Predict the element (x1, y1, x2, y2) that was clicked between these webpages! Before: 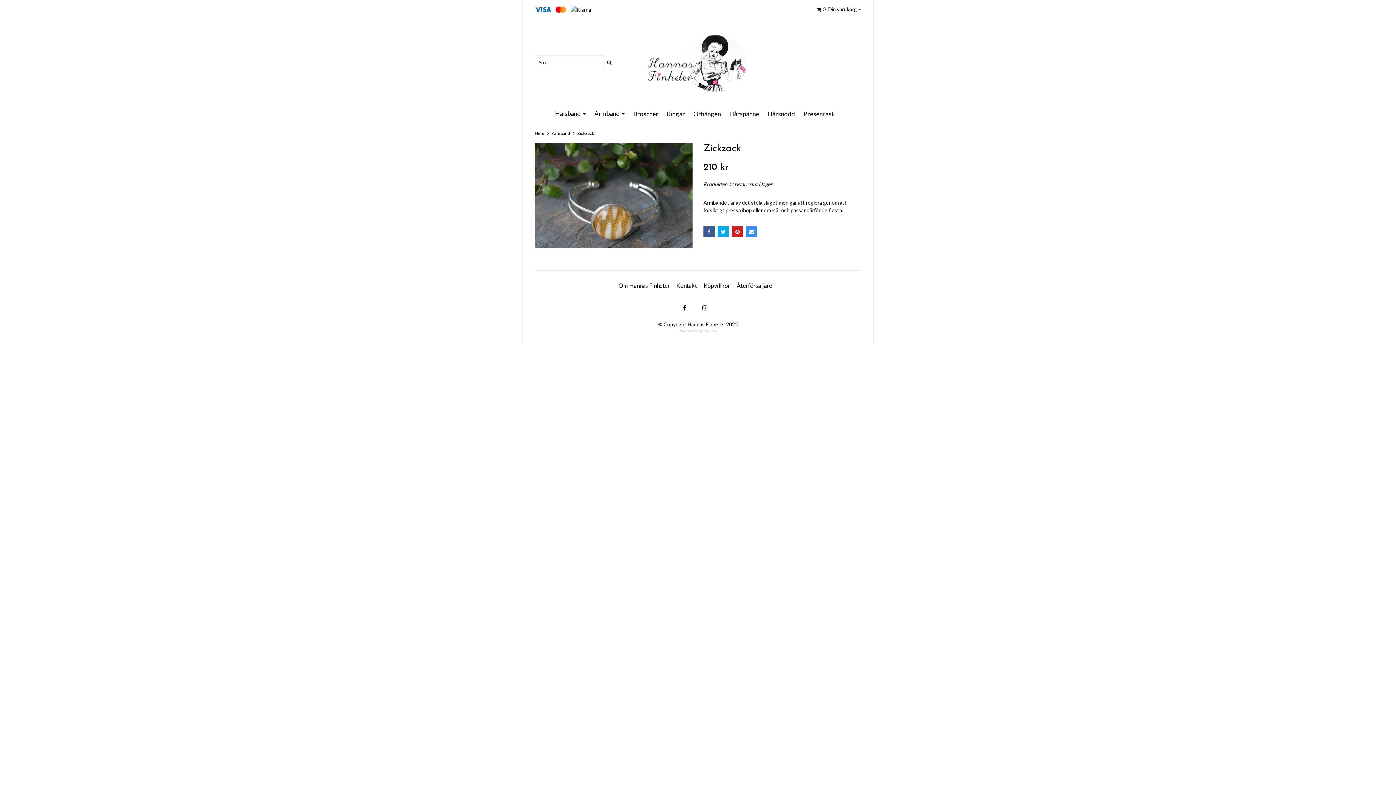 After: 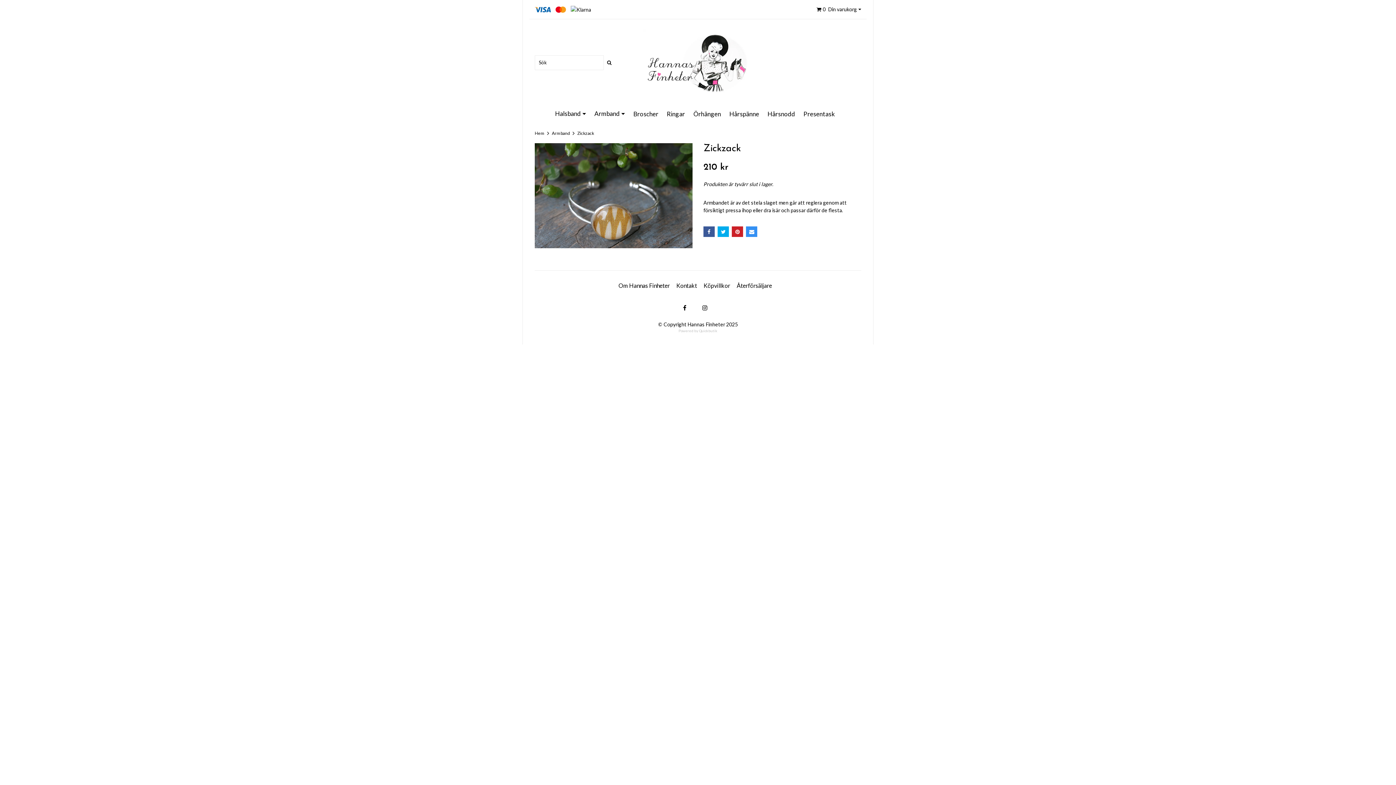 Action: bbox: (678, 328, 717, 333) label: Powered by Quickbutik